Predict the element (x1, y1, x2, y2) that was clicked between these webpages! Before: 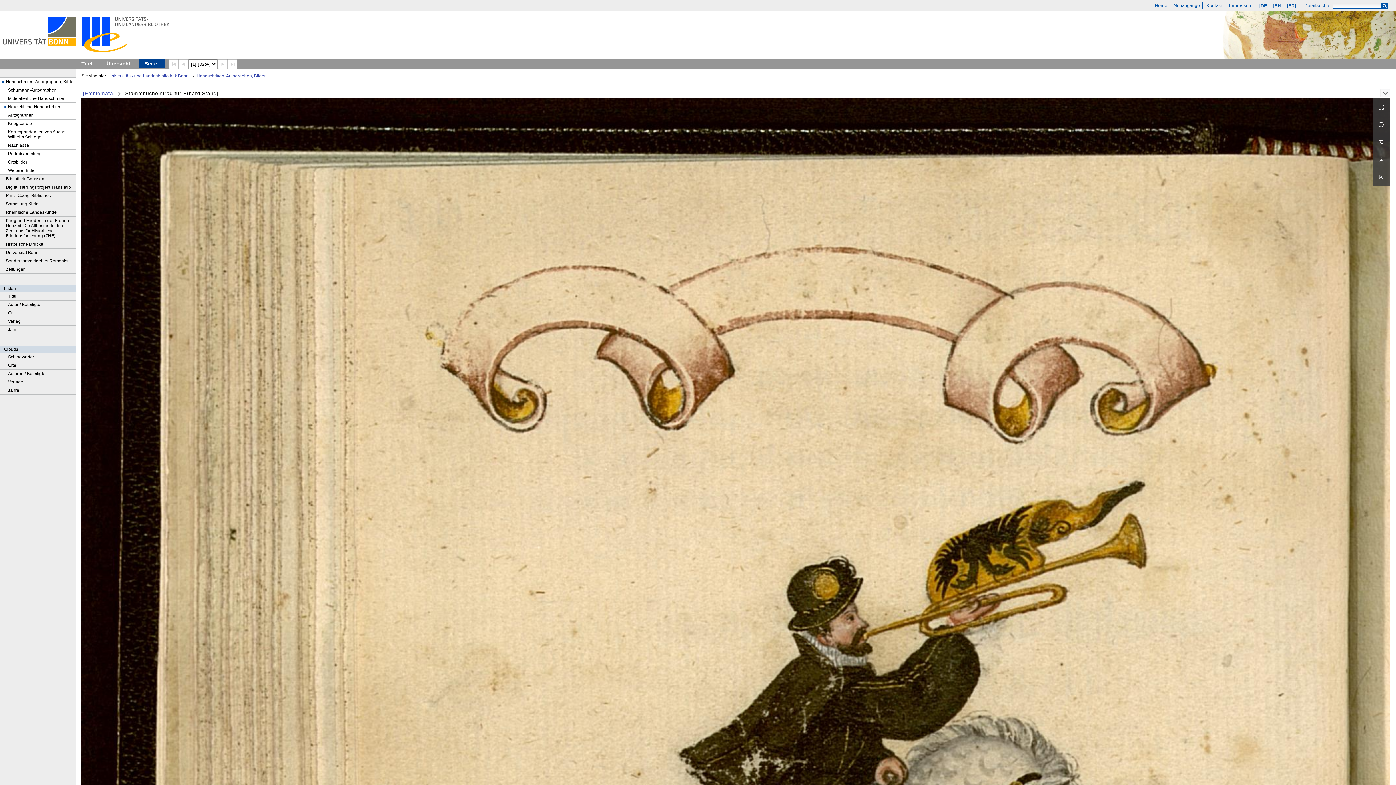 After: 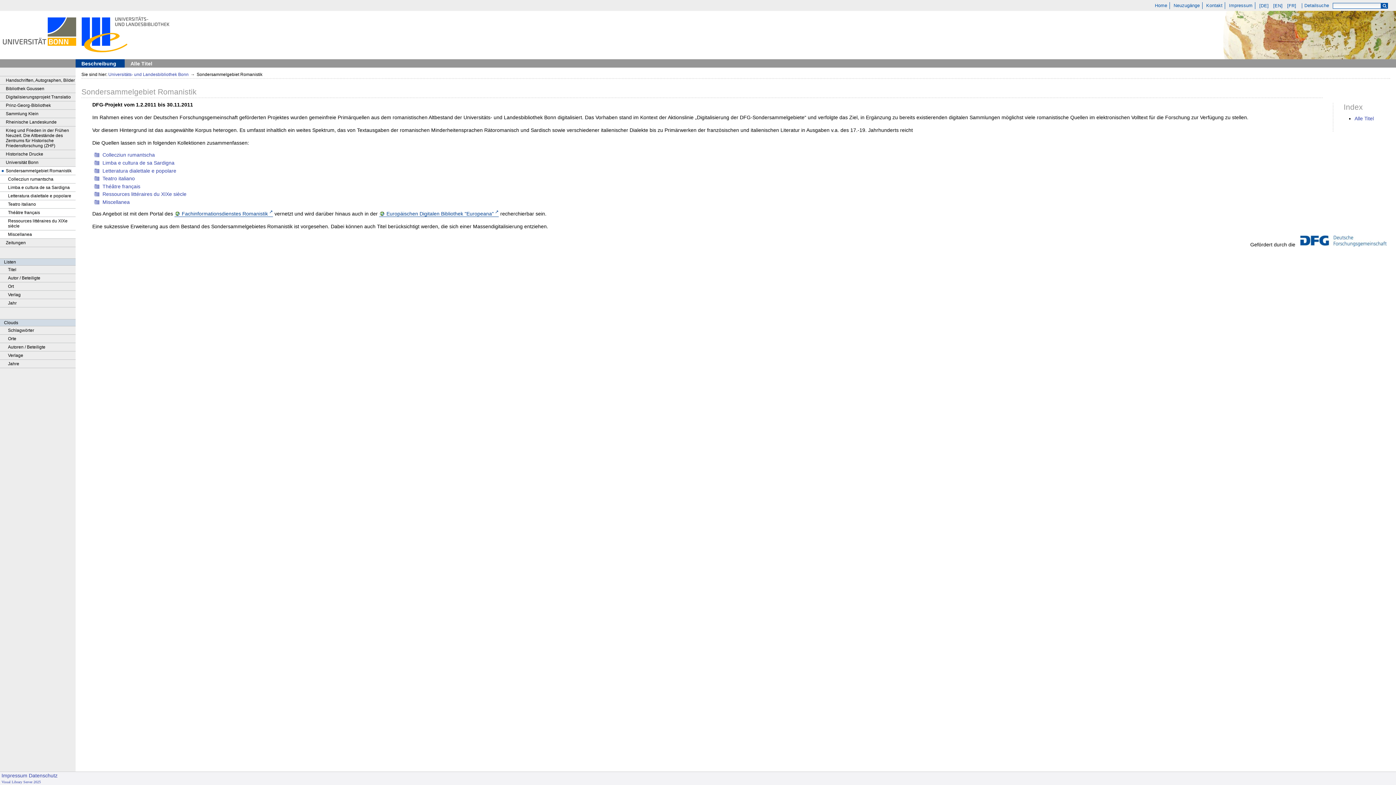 Action: label: Sondersammelgebiet Romanistik bbox: (0, 257, 75, 265)